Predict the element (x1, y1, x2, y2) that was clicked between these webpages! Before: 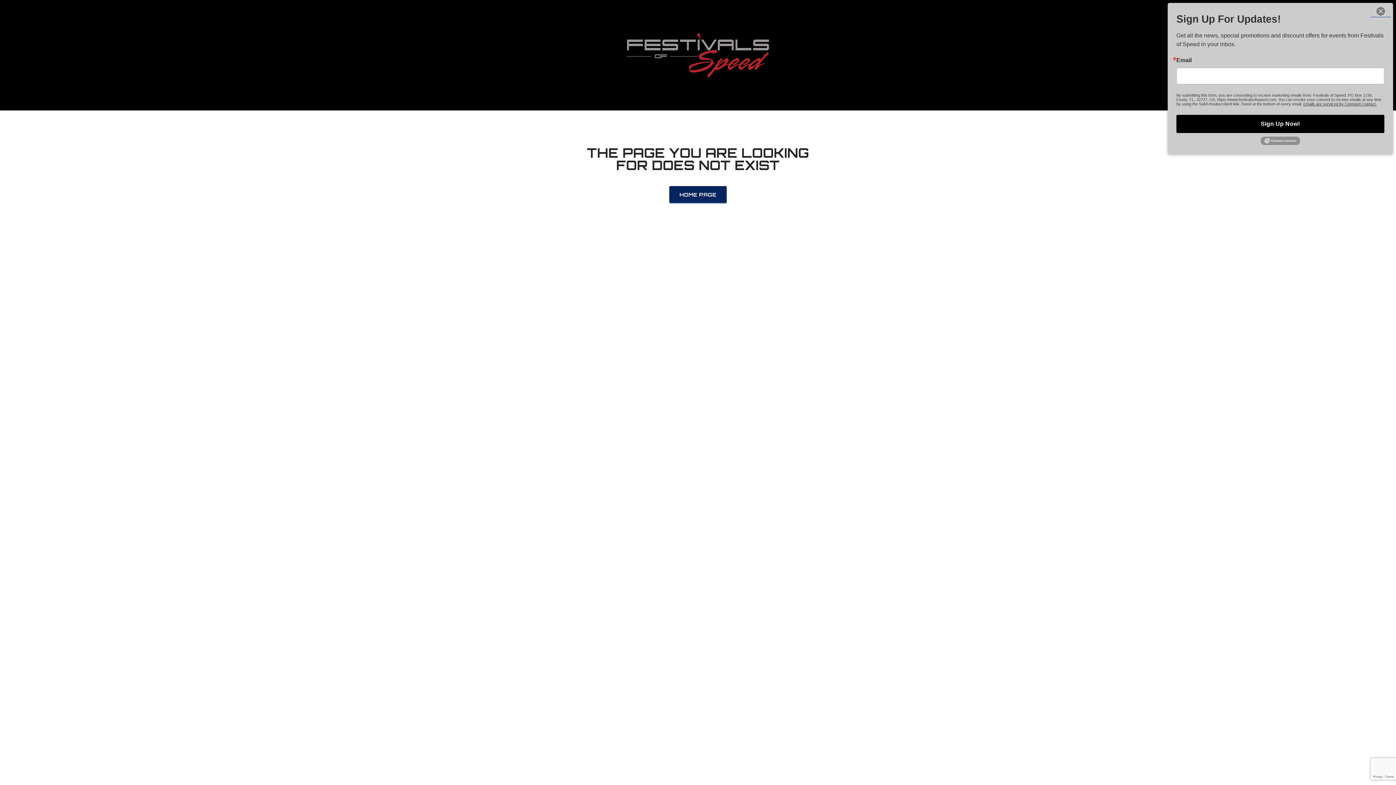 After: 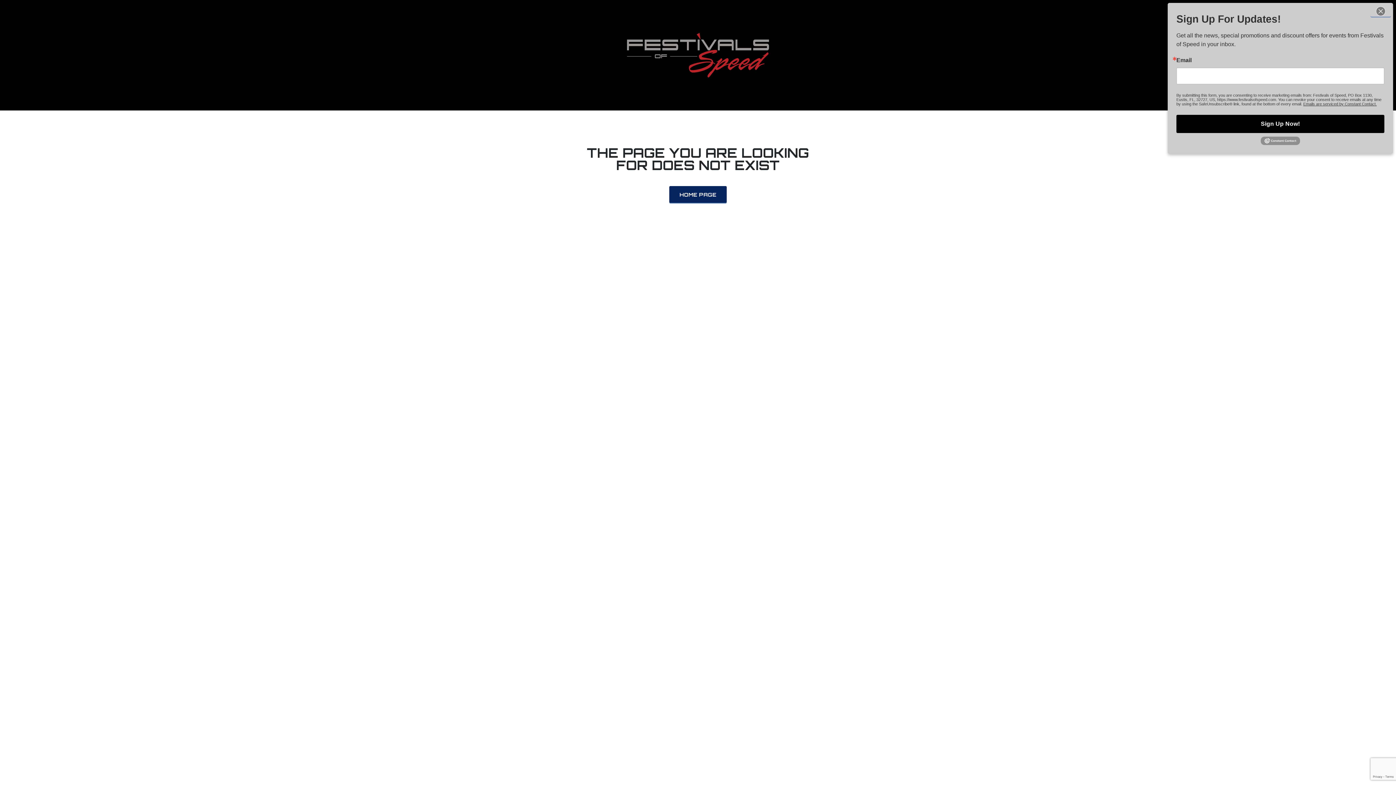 Action: bbox: (1266, 120, 1294, 123)